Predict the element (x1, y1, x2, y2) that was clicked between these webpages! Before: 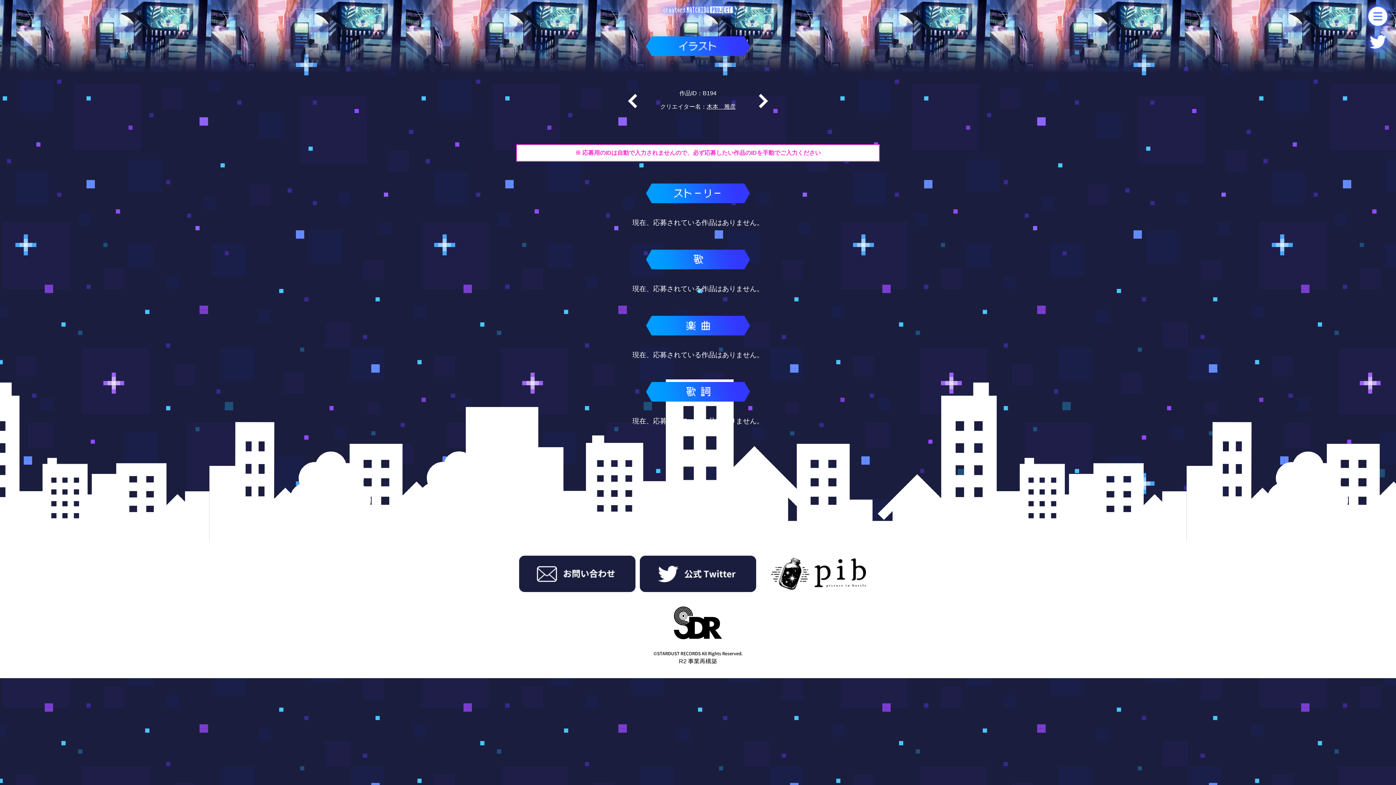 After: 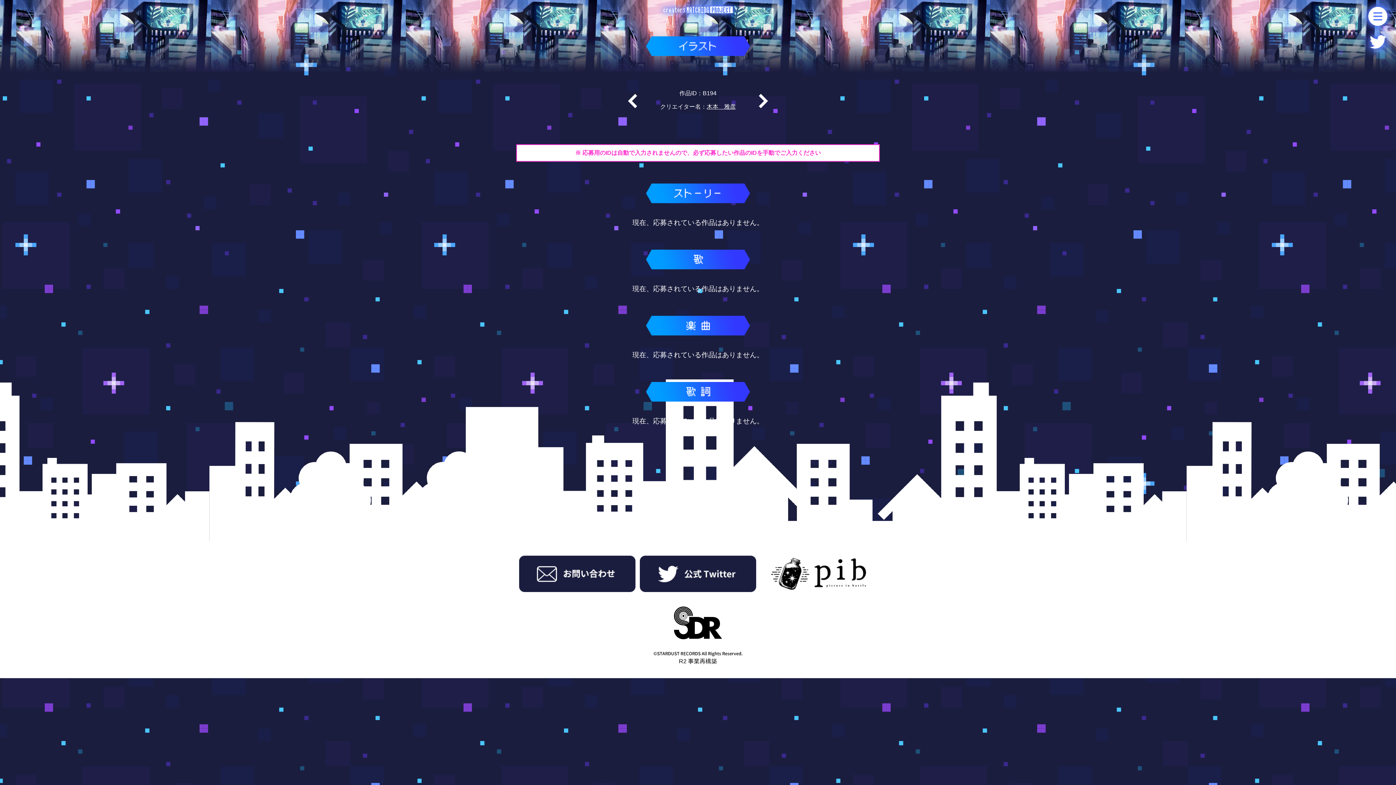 Action: bbox: (519, 557, 635, 564)